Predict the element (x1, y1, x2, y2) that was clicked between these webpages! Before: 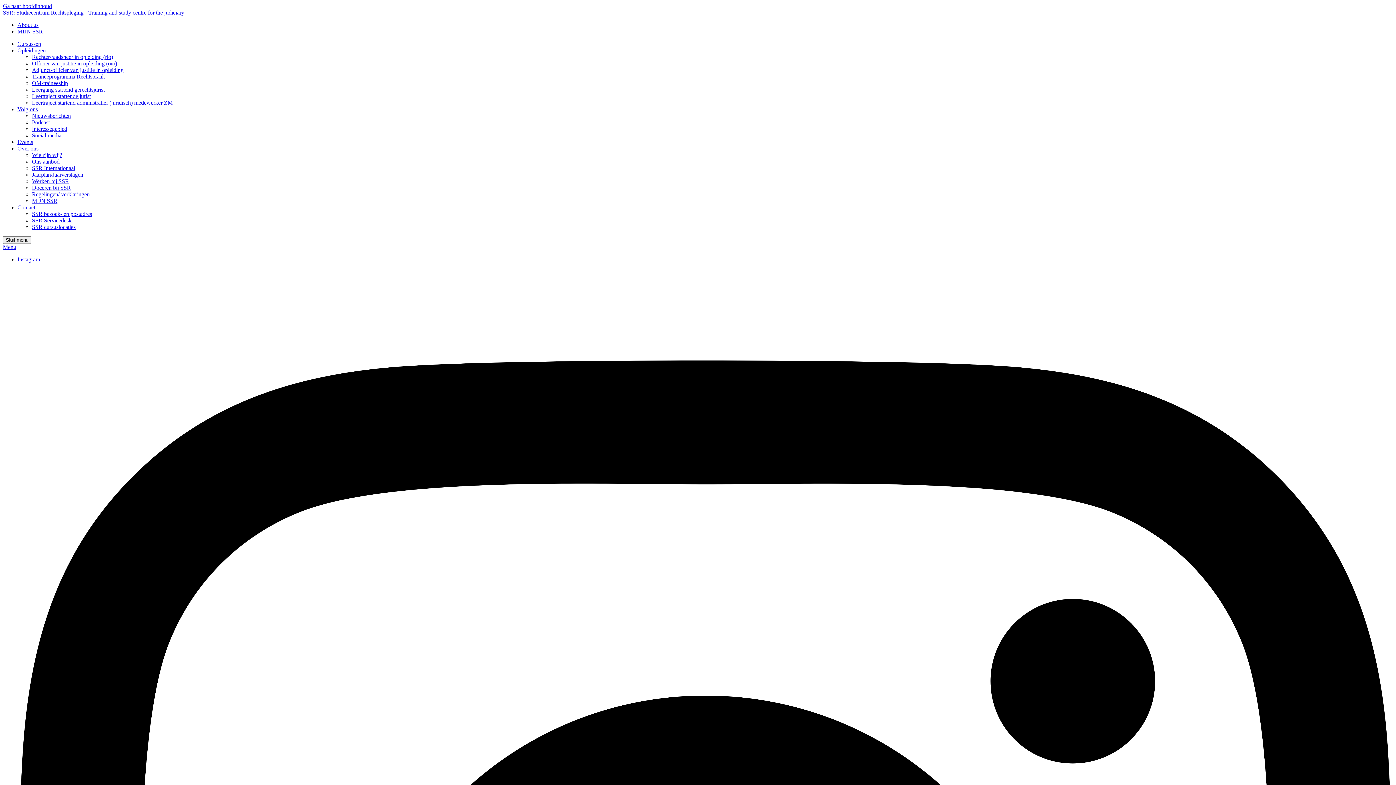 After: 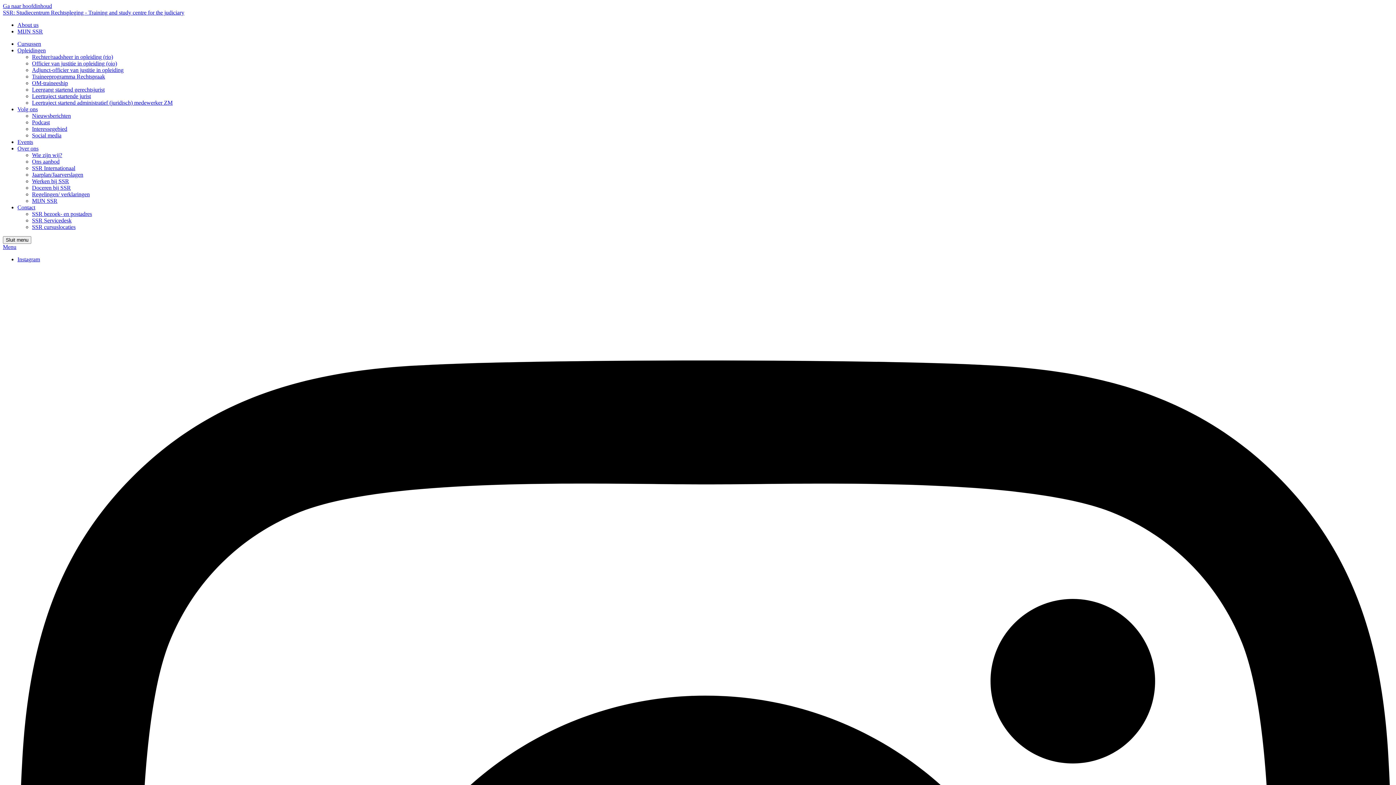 Action: label: Officier van justitie in opleiding (oio) bbox: (32, 60, 117, 66)